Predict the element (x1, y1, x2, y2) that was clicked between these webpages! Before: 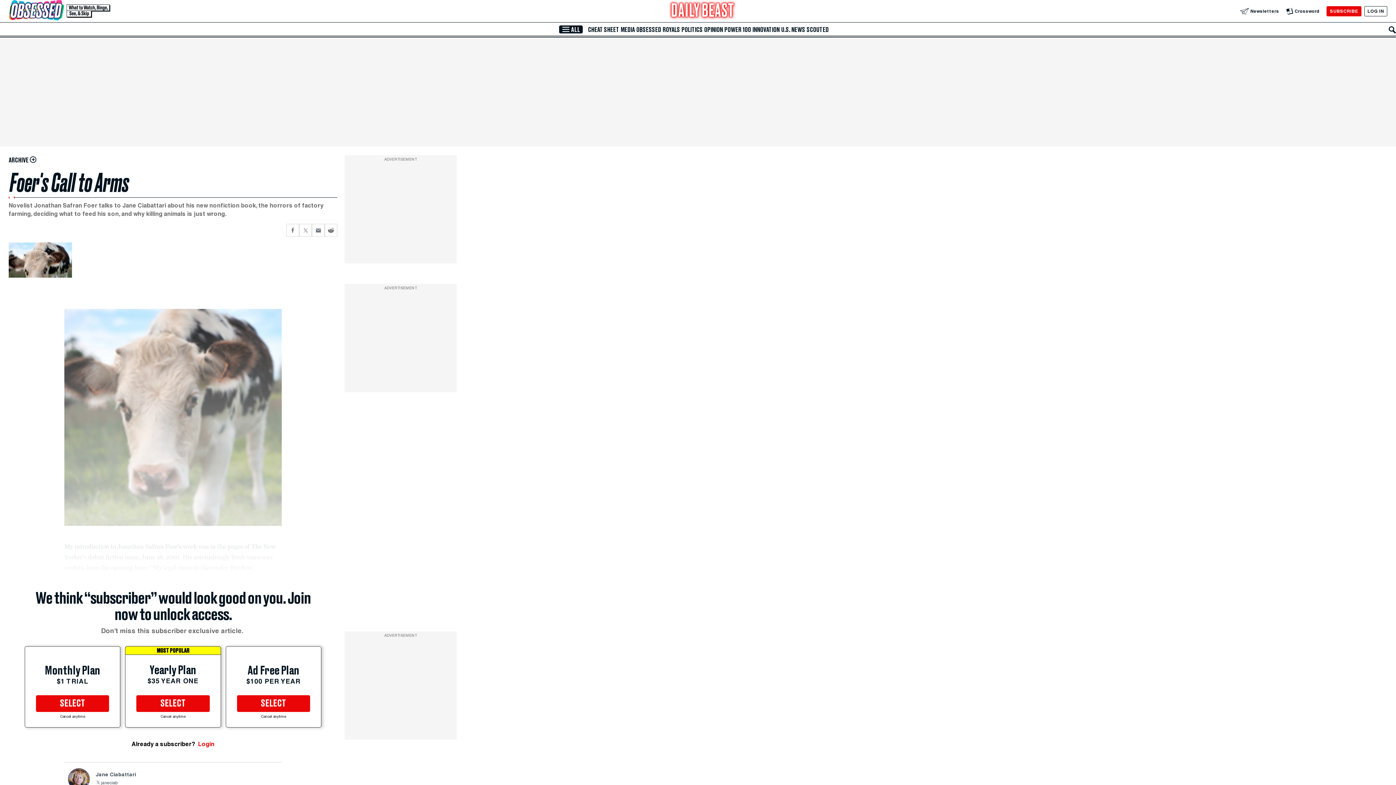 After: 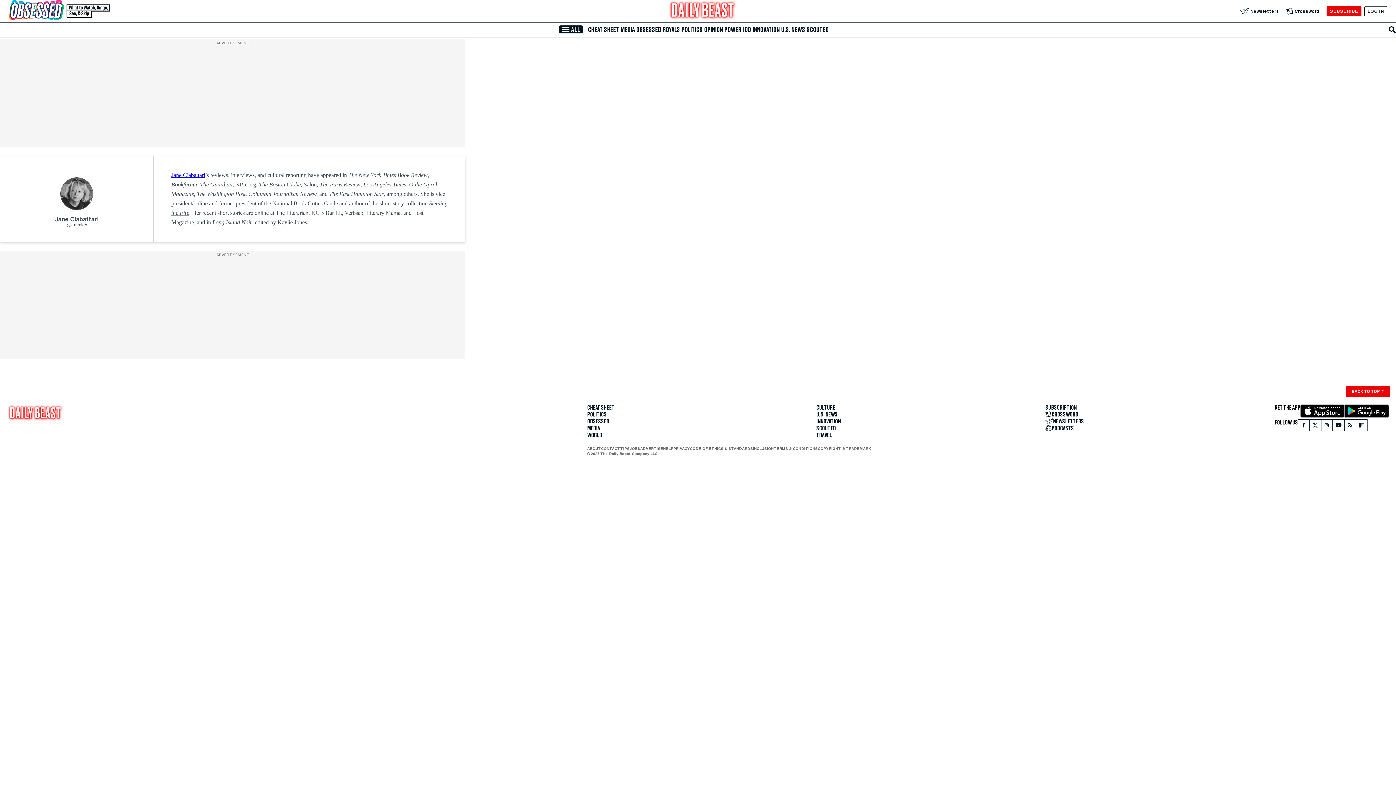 Action: label: Jane Ciabattari bbox: (95, 772, 278, 777)